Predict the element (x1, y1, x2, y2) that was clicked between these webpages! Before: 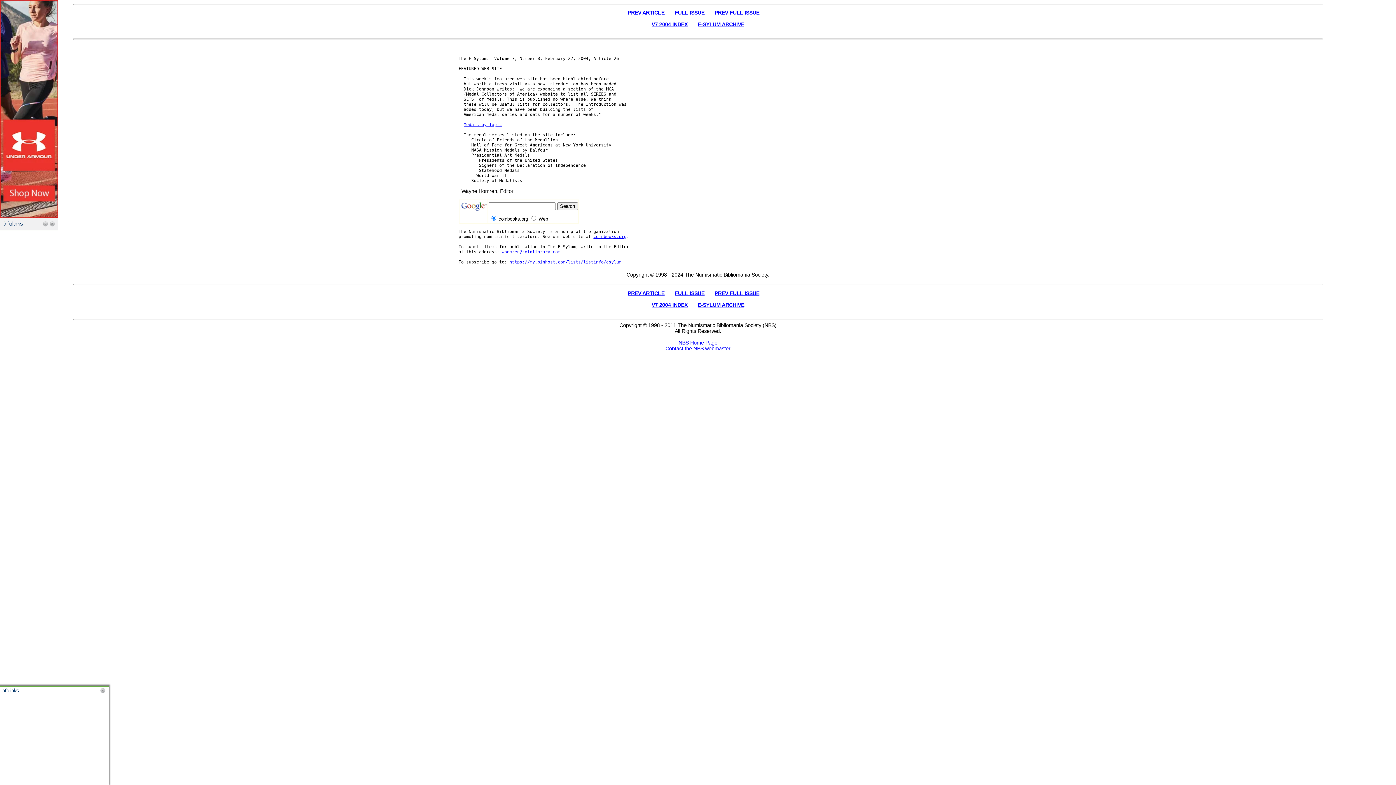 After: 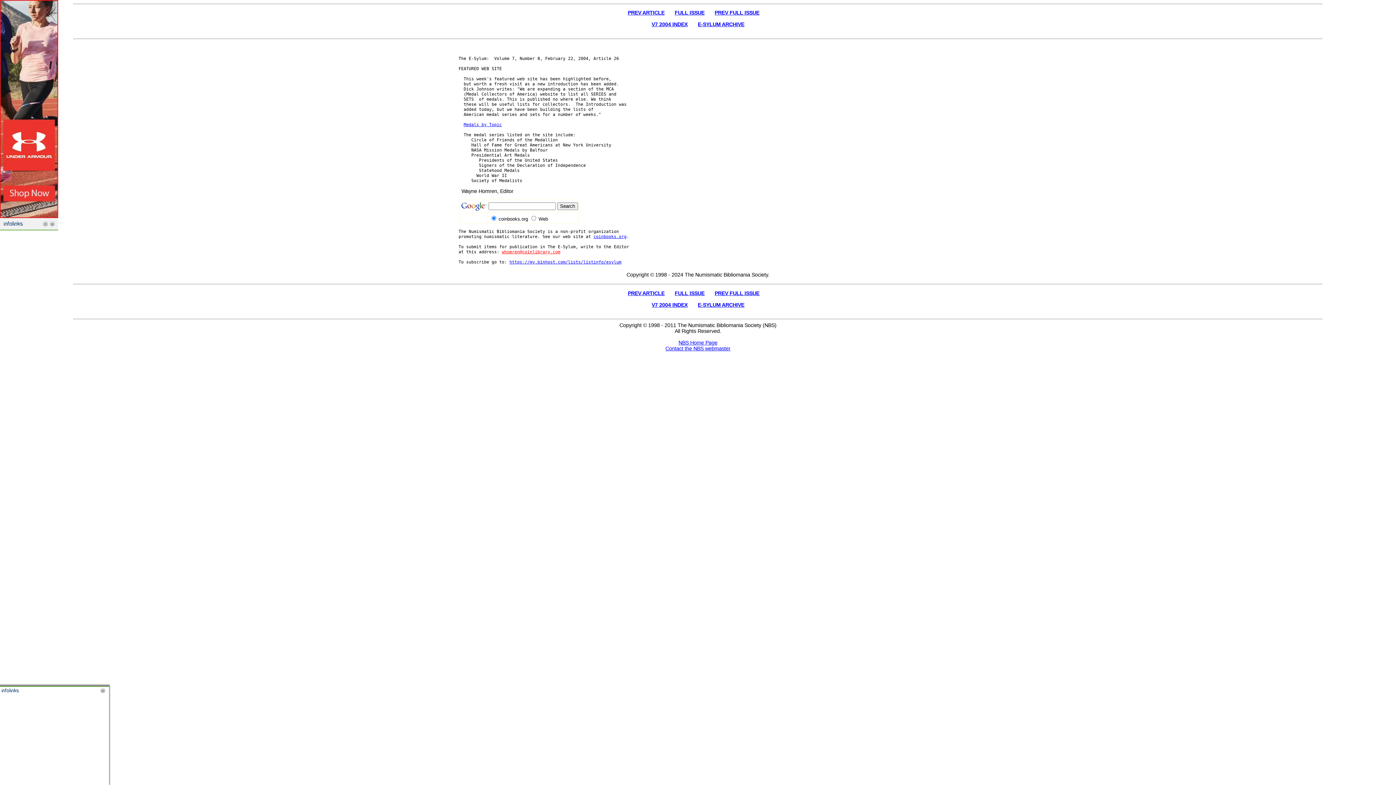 Action: bbox: (502, 249, 560, 254) label: whomren@coinlibrary.com